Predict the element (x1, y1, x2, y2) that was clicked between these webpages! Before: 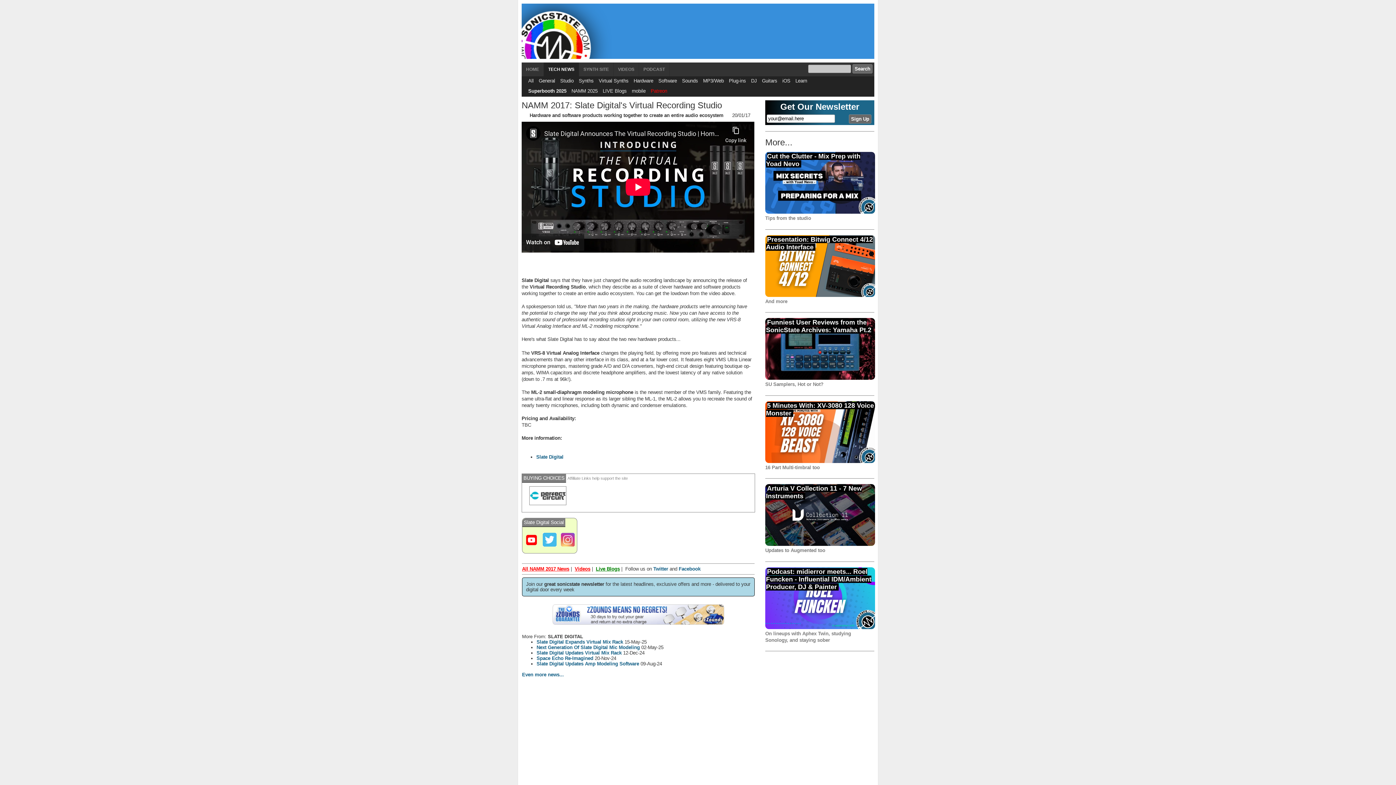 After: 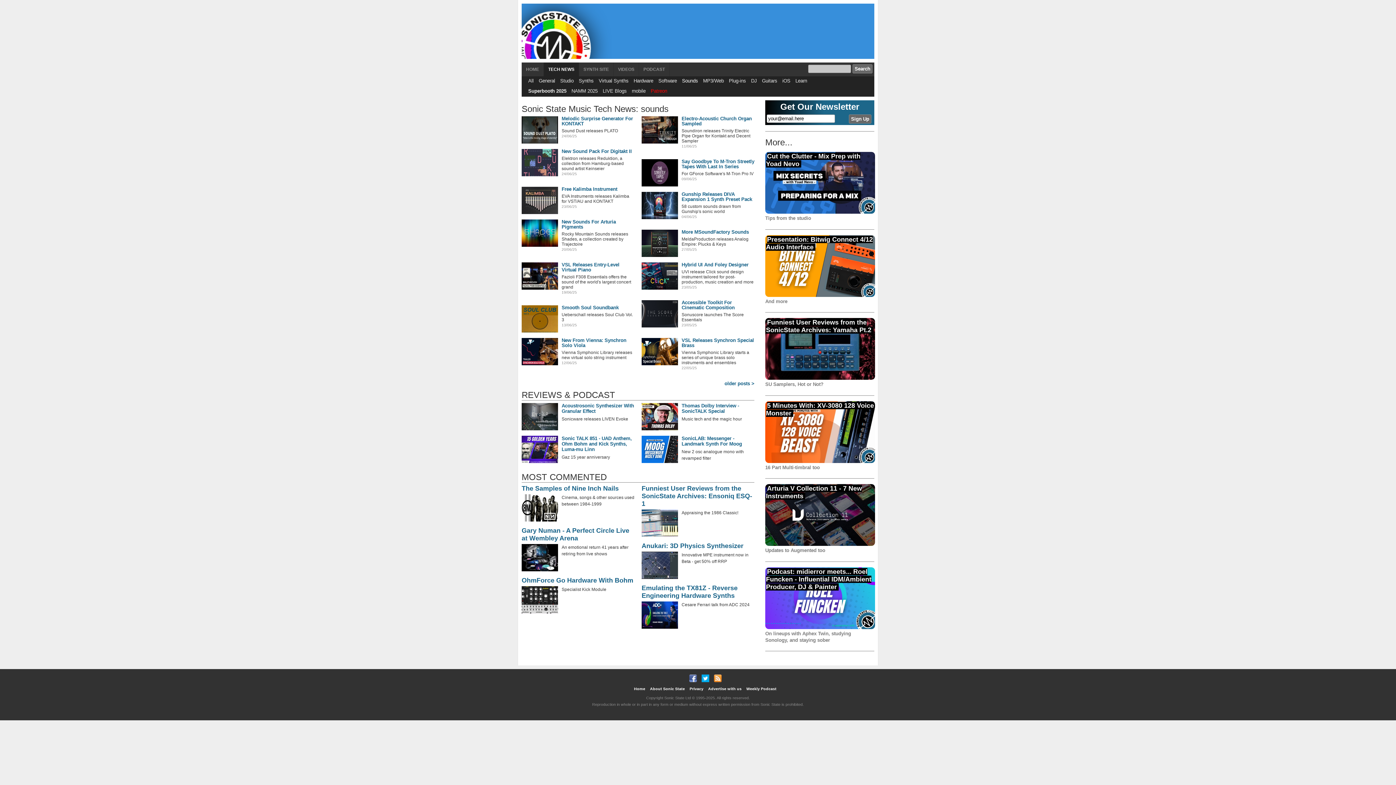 Action: bbox: (682, 78, 698, 83) label: Sounds